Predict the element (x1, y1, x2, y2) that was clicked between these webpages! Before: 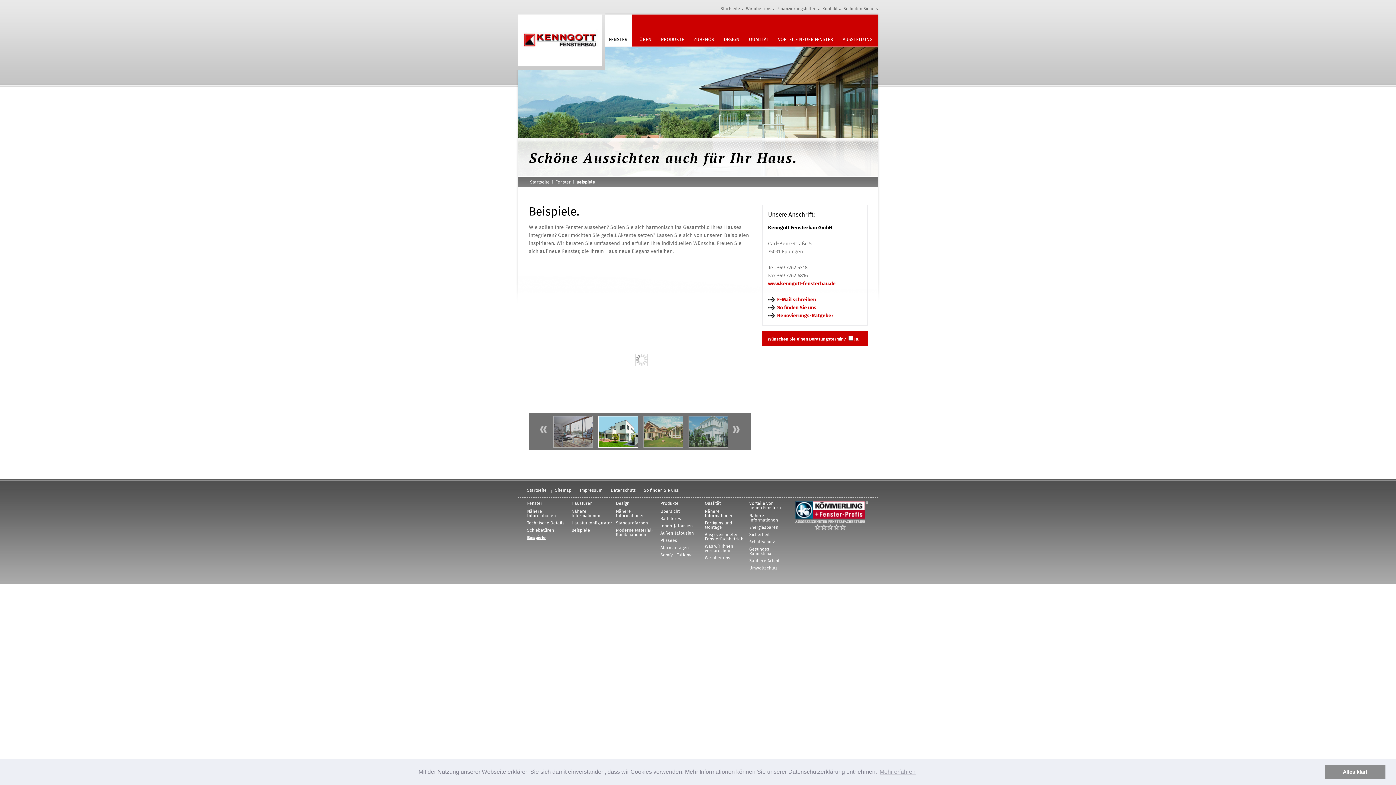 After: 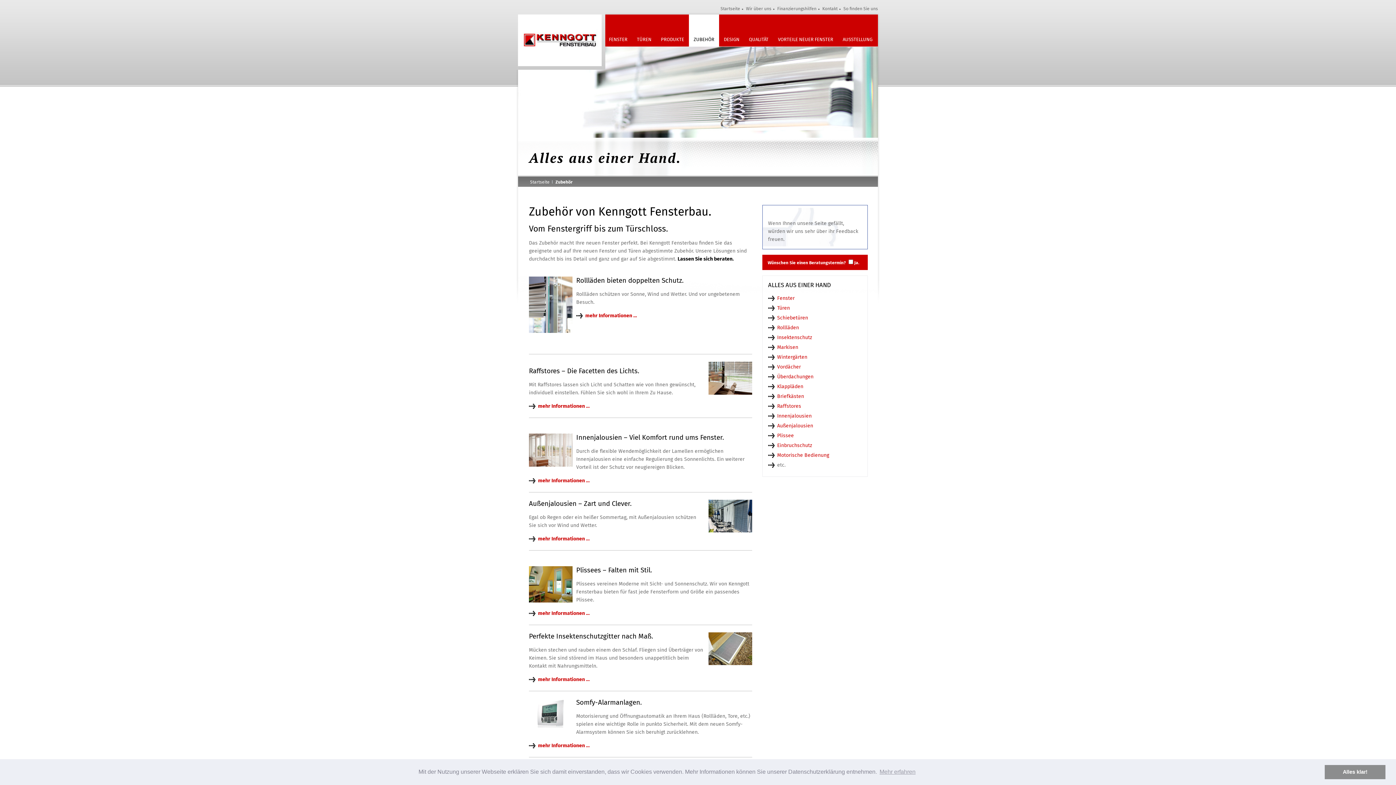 Action: label: Übersicht bbox: (660, 509, 701, 513)